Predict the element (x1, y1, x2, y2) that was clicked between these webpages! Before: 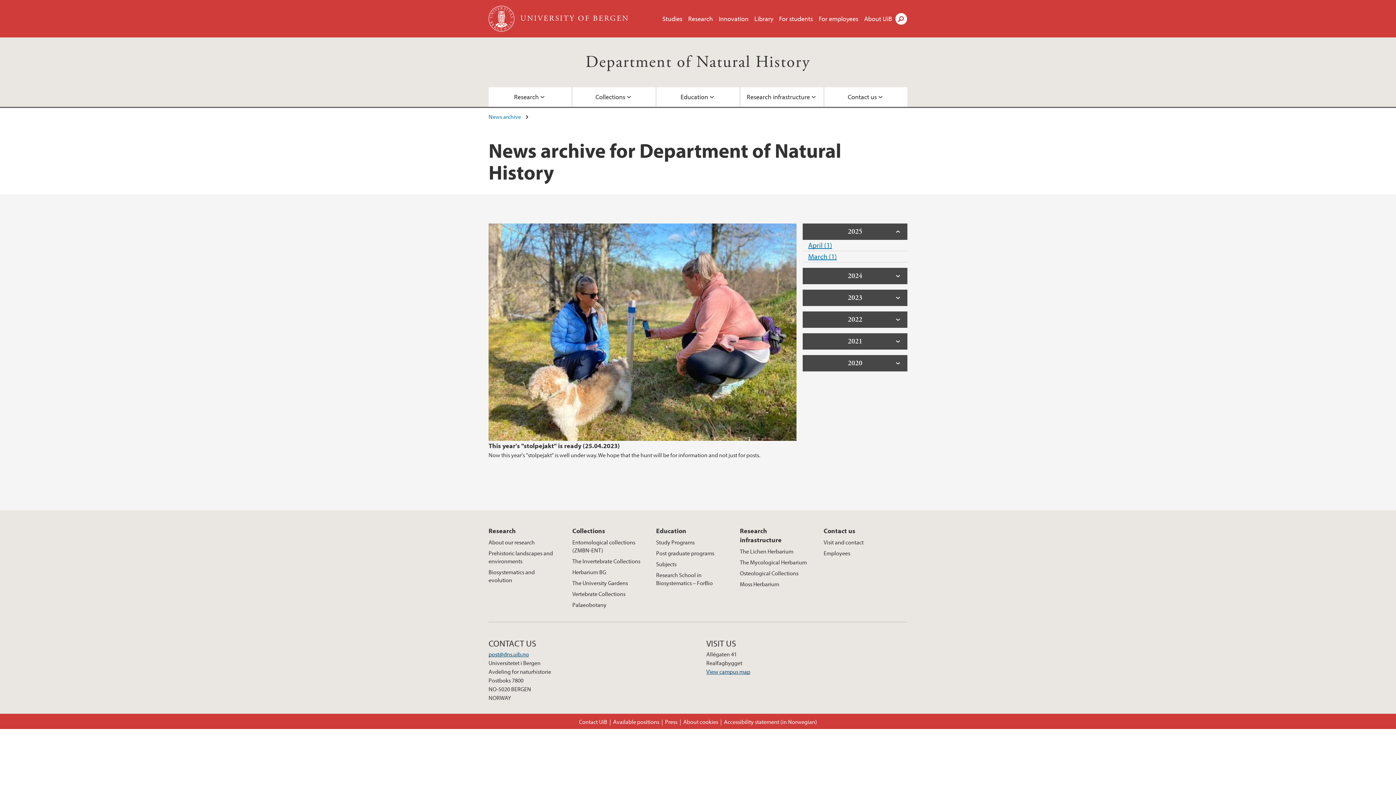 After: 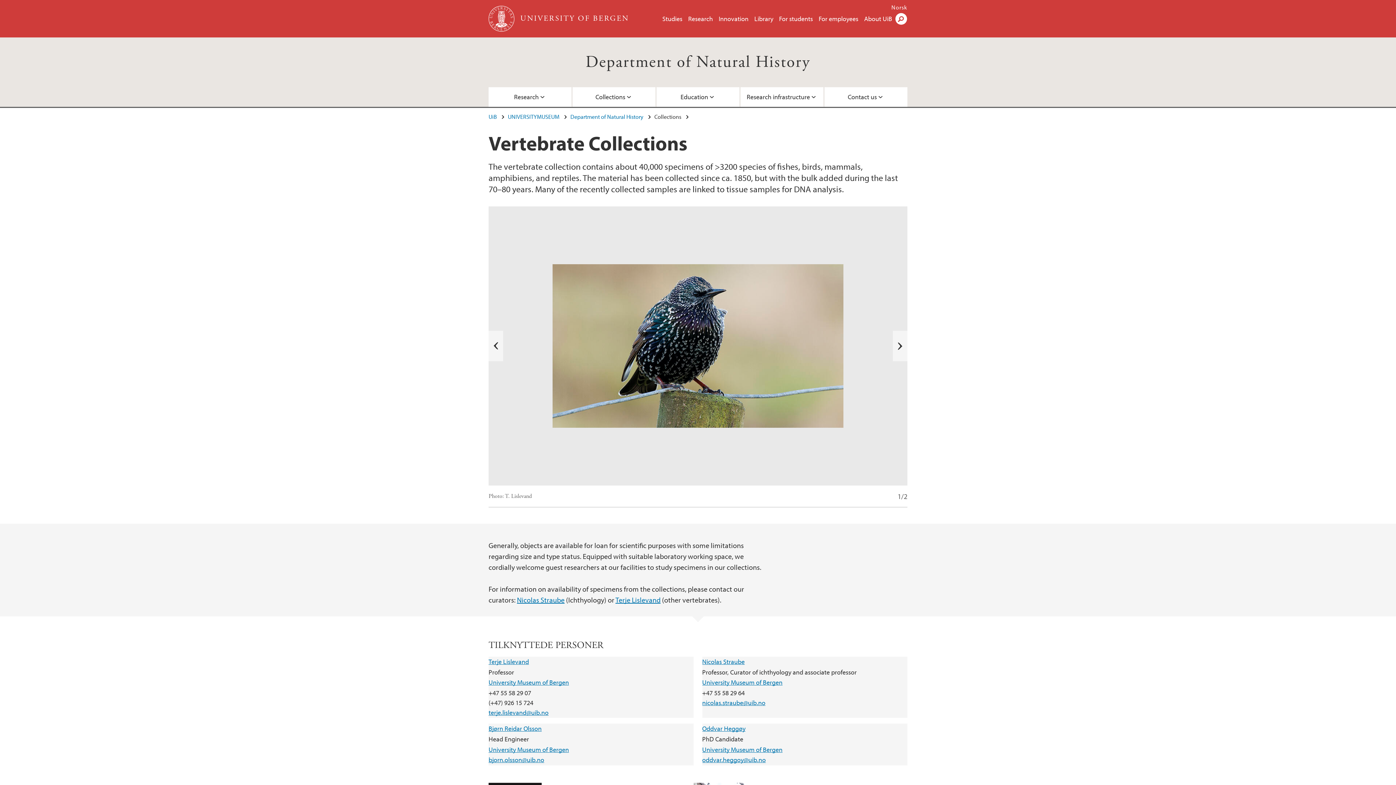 Action: bbox: (572, 588, 631, 599) label: Vertebrate Collections